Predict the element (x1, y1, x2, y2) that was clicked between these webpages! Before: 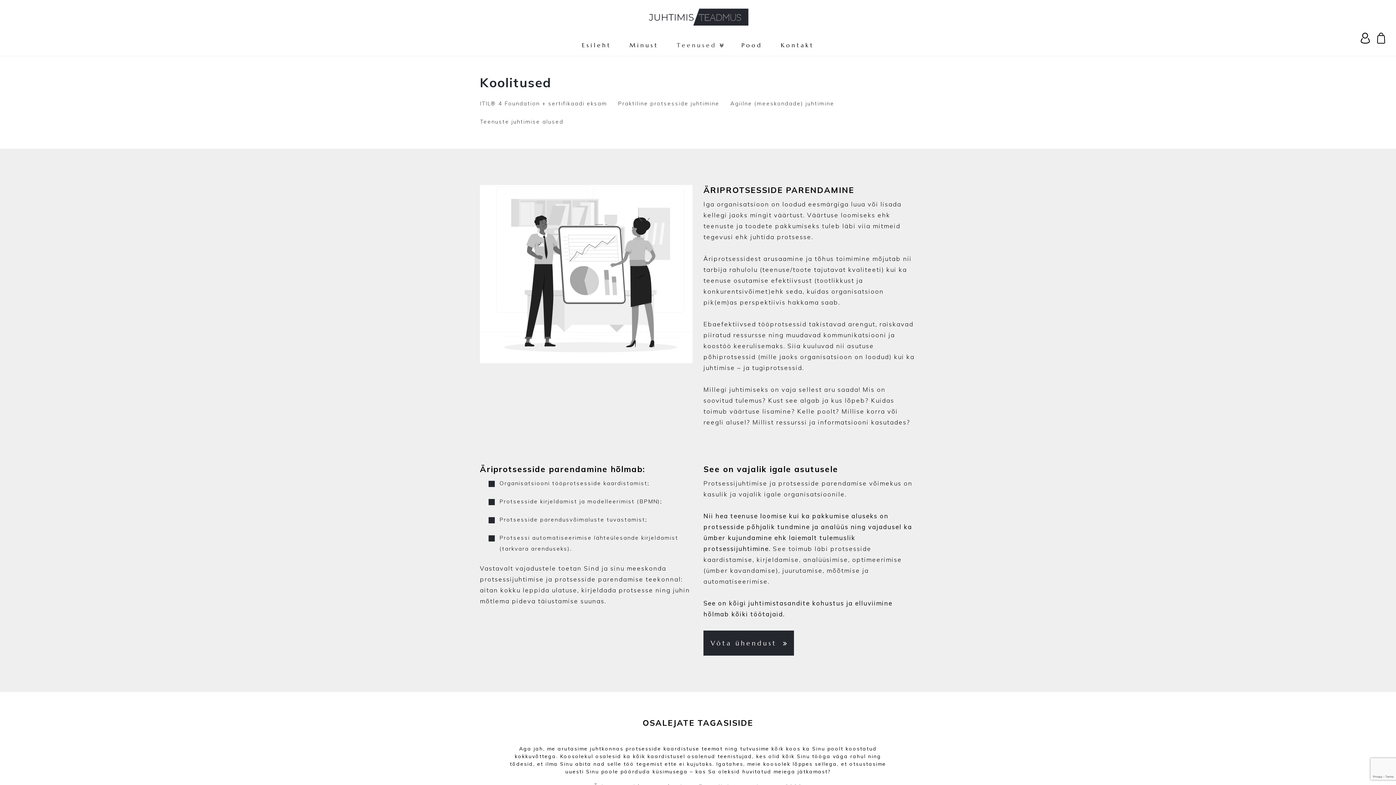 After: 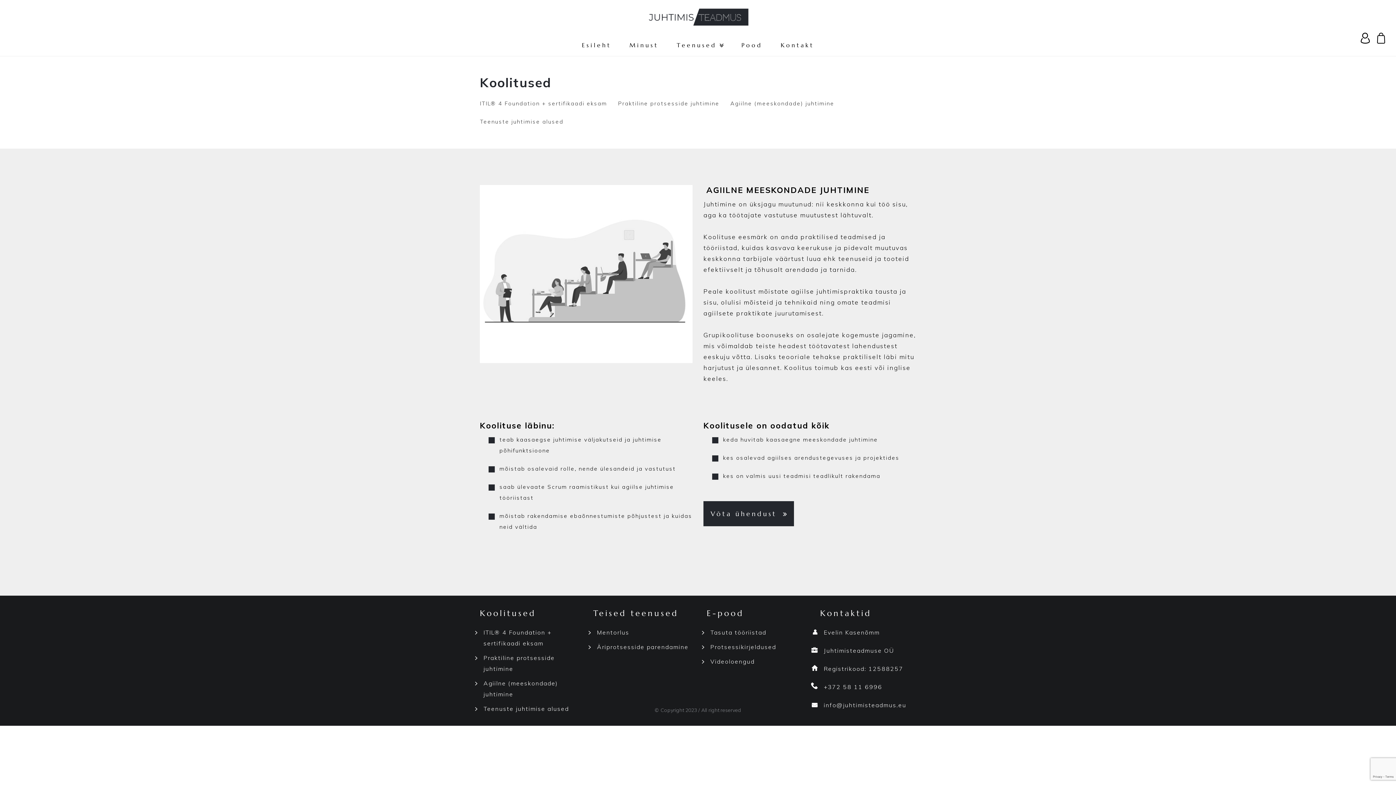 Action: label: Agiilne (meeskondade) juhtimine bbox: (730, 100, 834, 106)